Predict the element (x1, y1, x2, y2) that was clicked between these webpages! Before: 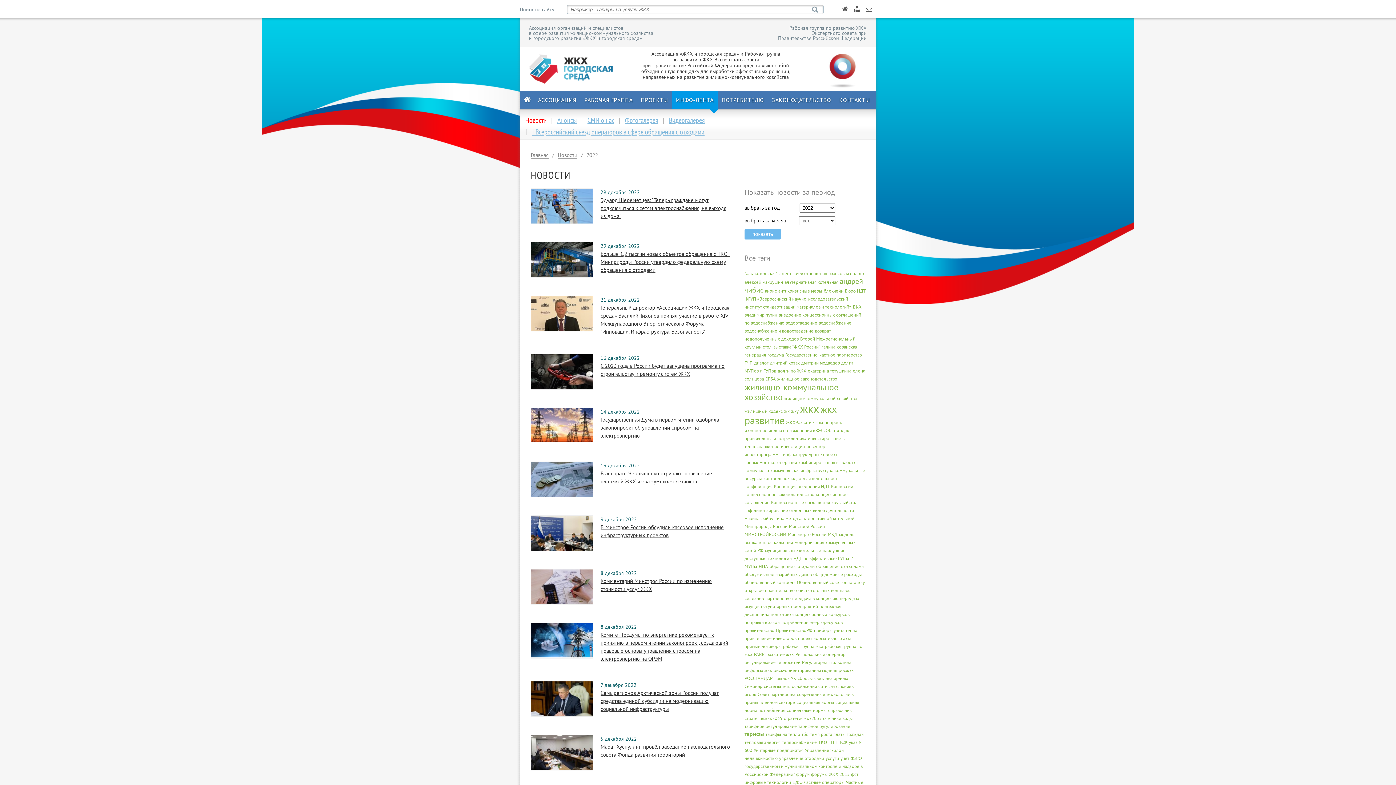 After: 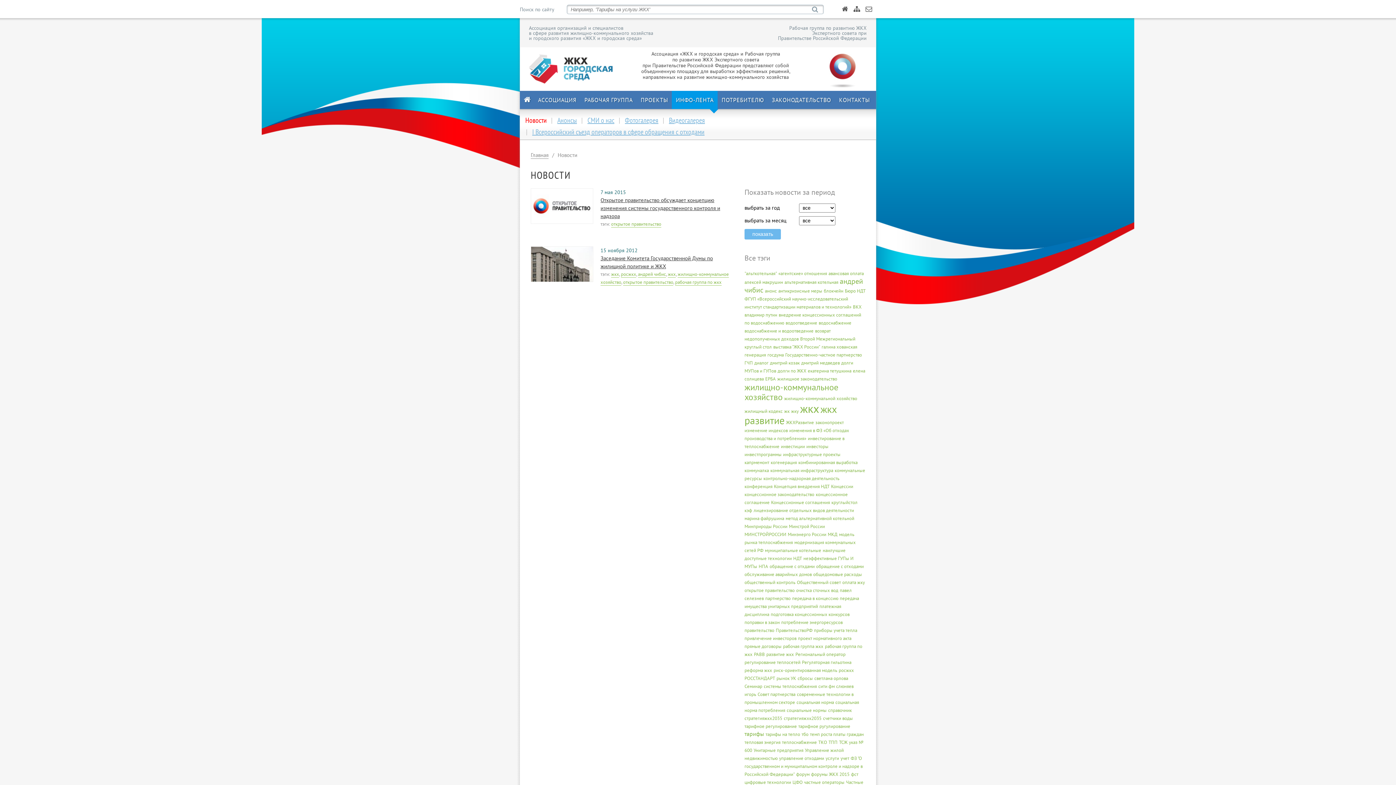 Action: bbox: (744, 587, 794, 593) label: открытое правительство